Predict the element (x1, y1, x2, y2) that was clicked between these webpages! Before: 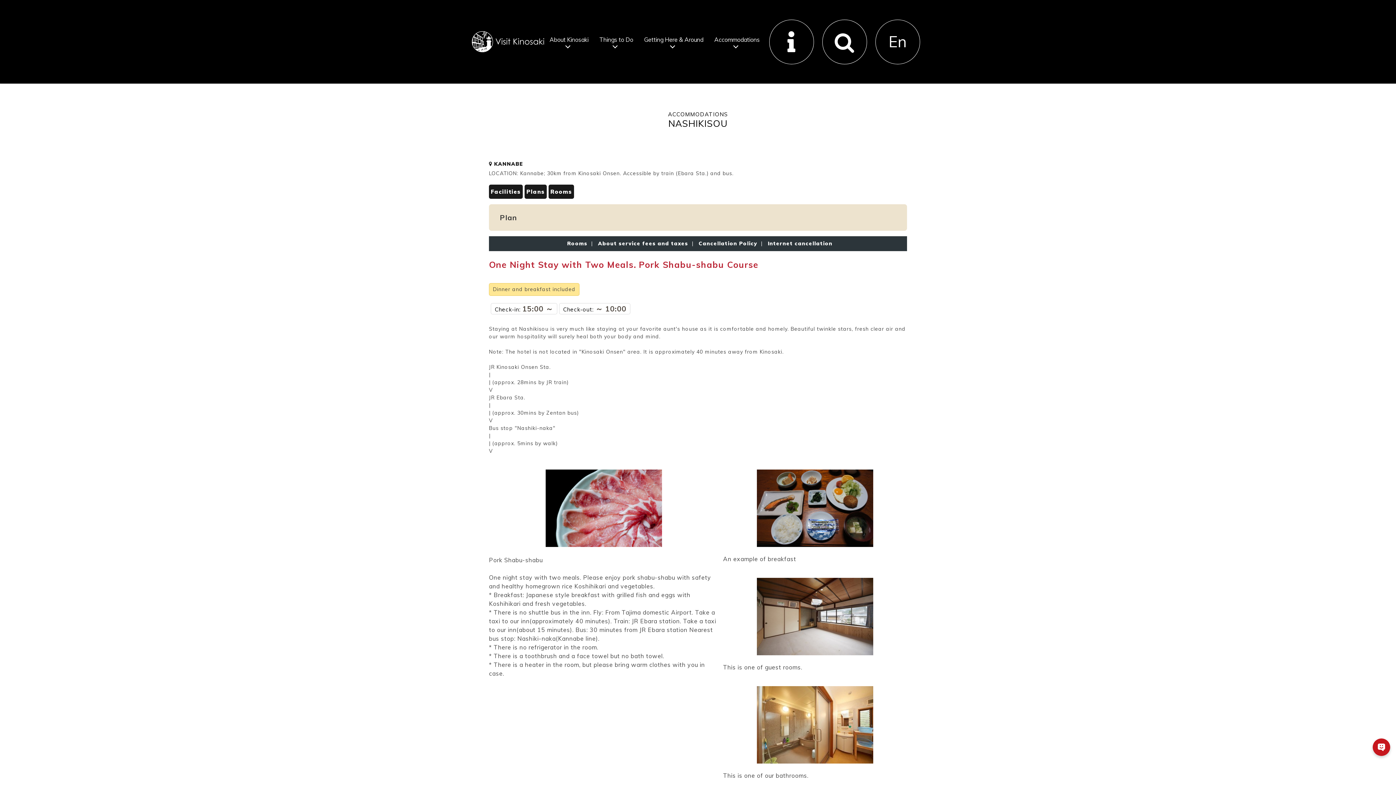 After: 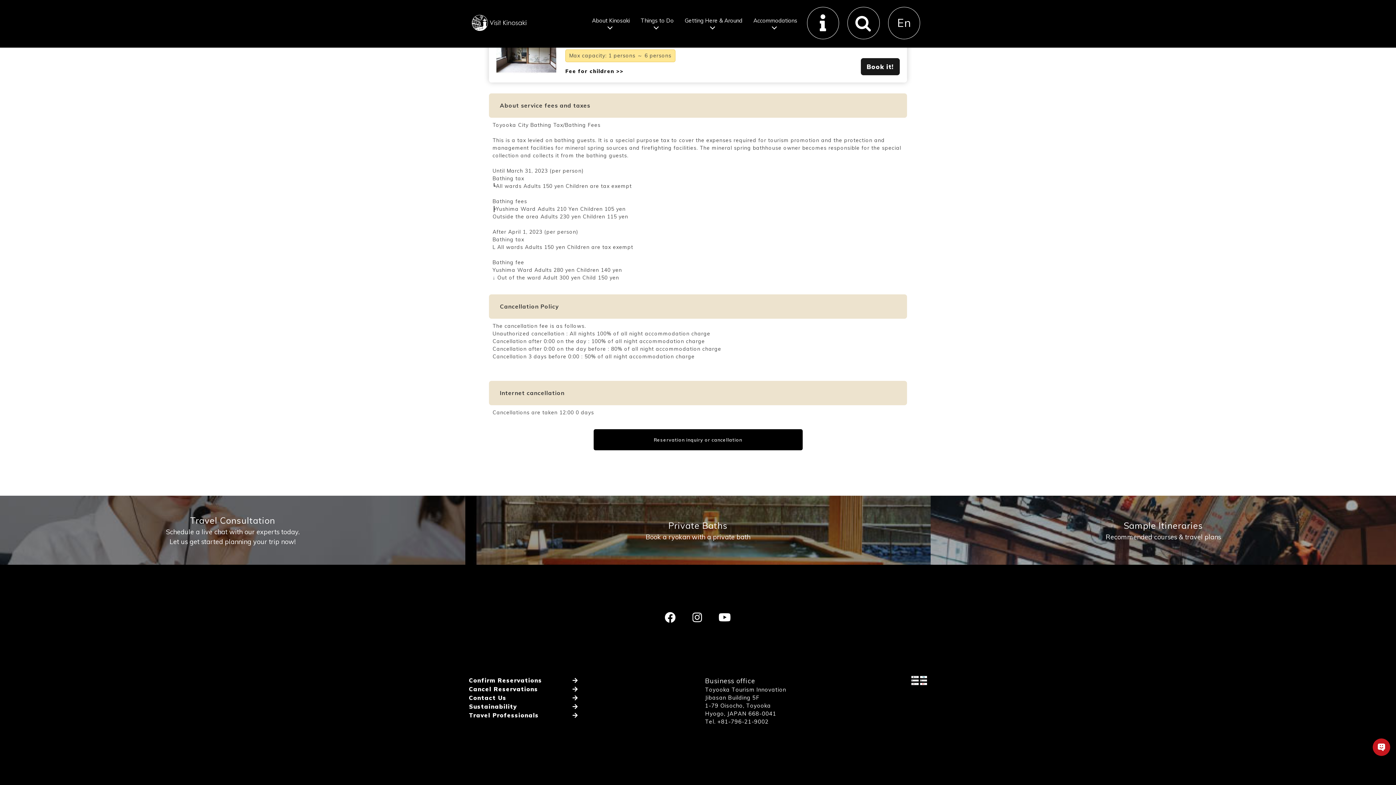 Action: label:   Rooms   bbox: (563, 240, 591, 246)